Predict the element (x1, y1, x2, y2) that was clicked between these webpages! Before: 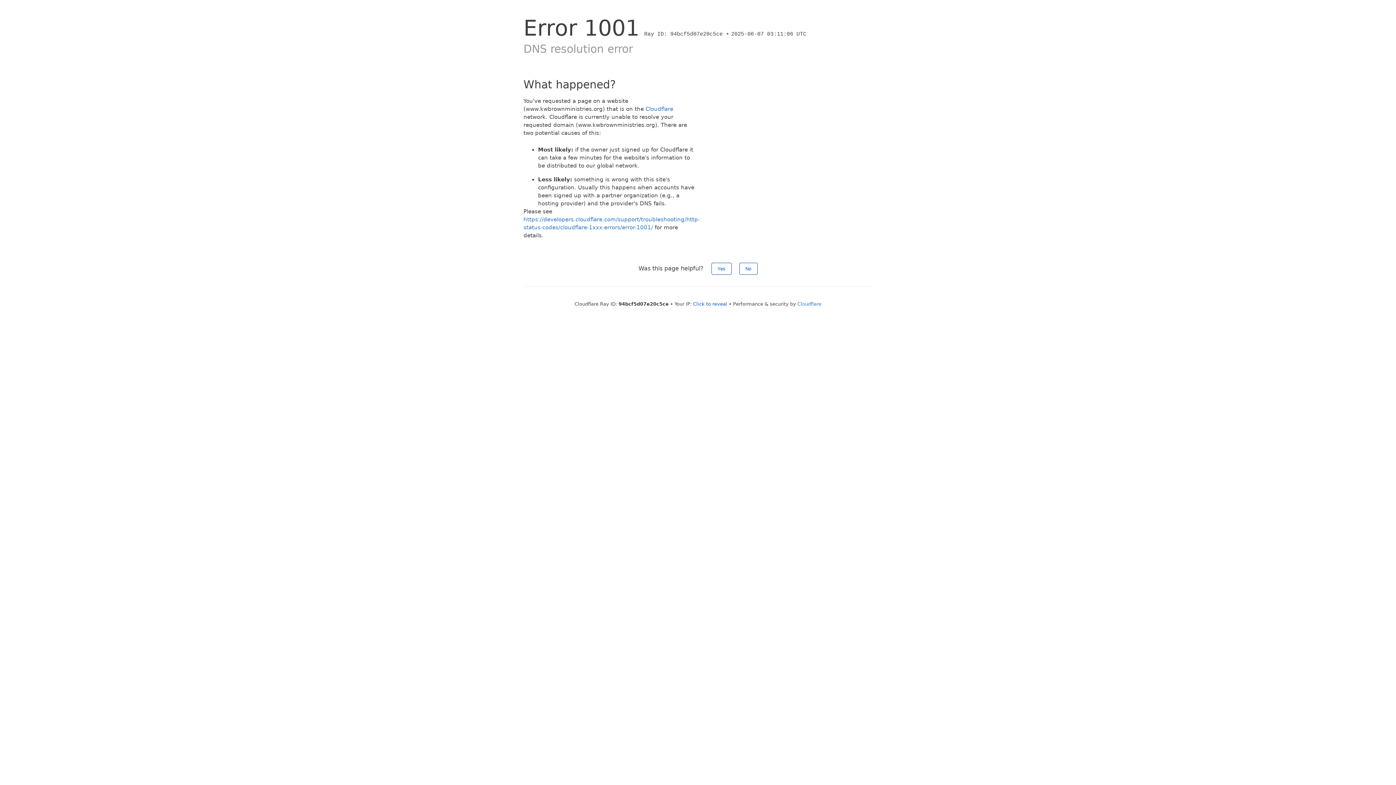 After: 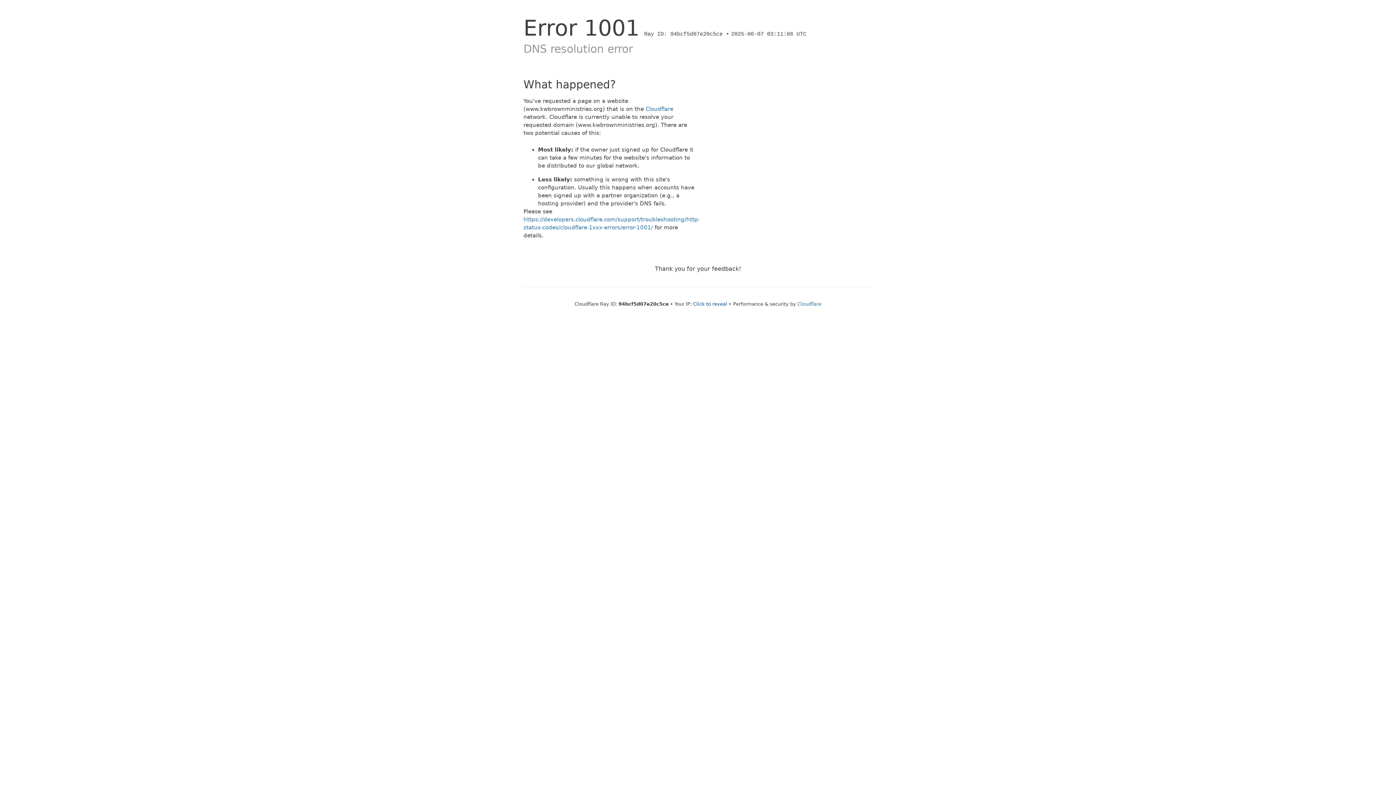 Action: label: No bbox: (739, 262, 757, 274)